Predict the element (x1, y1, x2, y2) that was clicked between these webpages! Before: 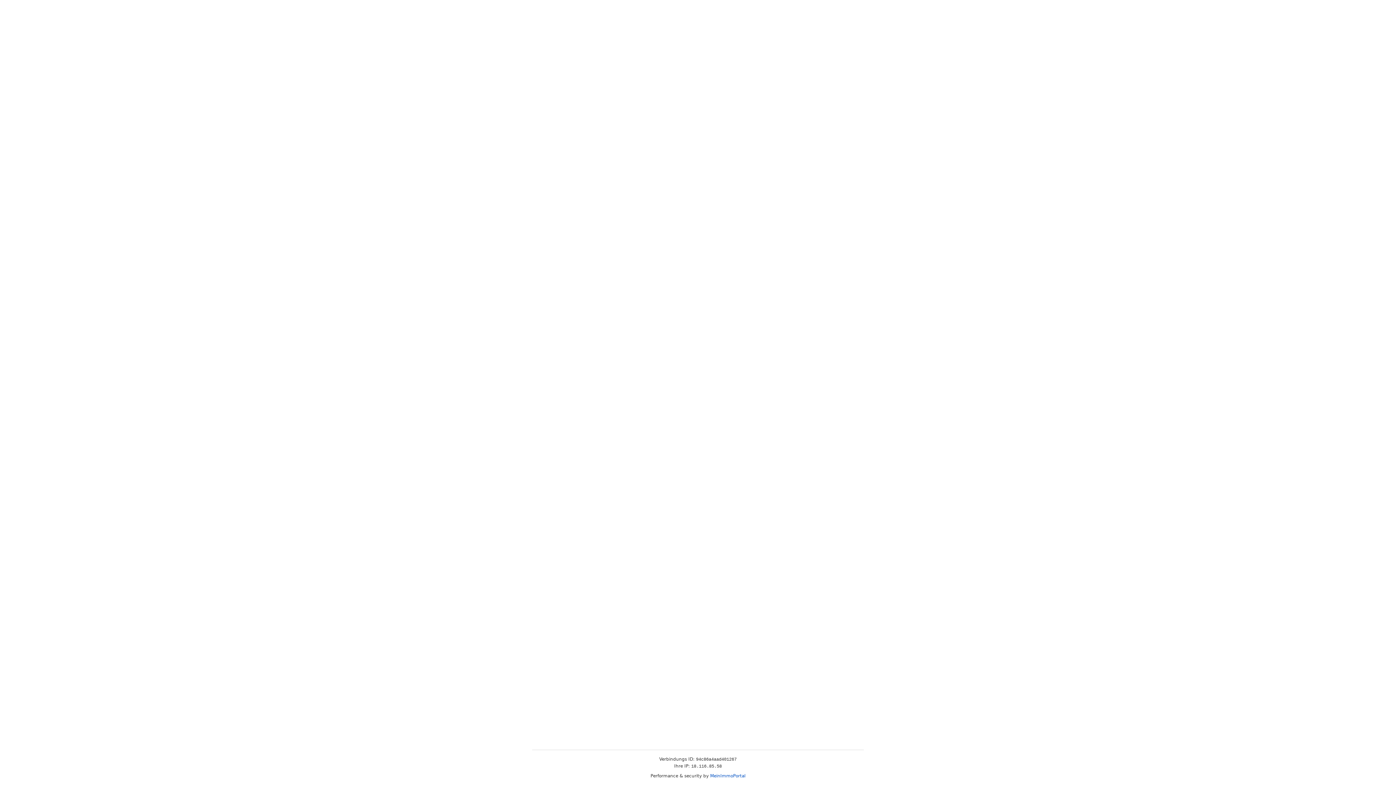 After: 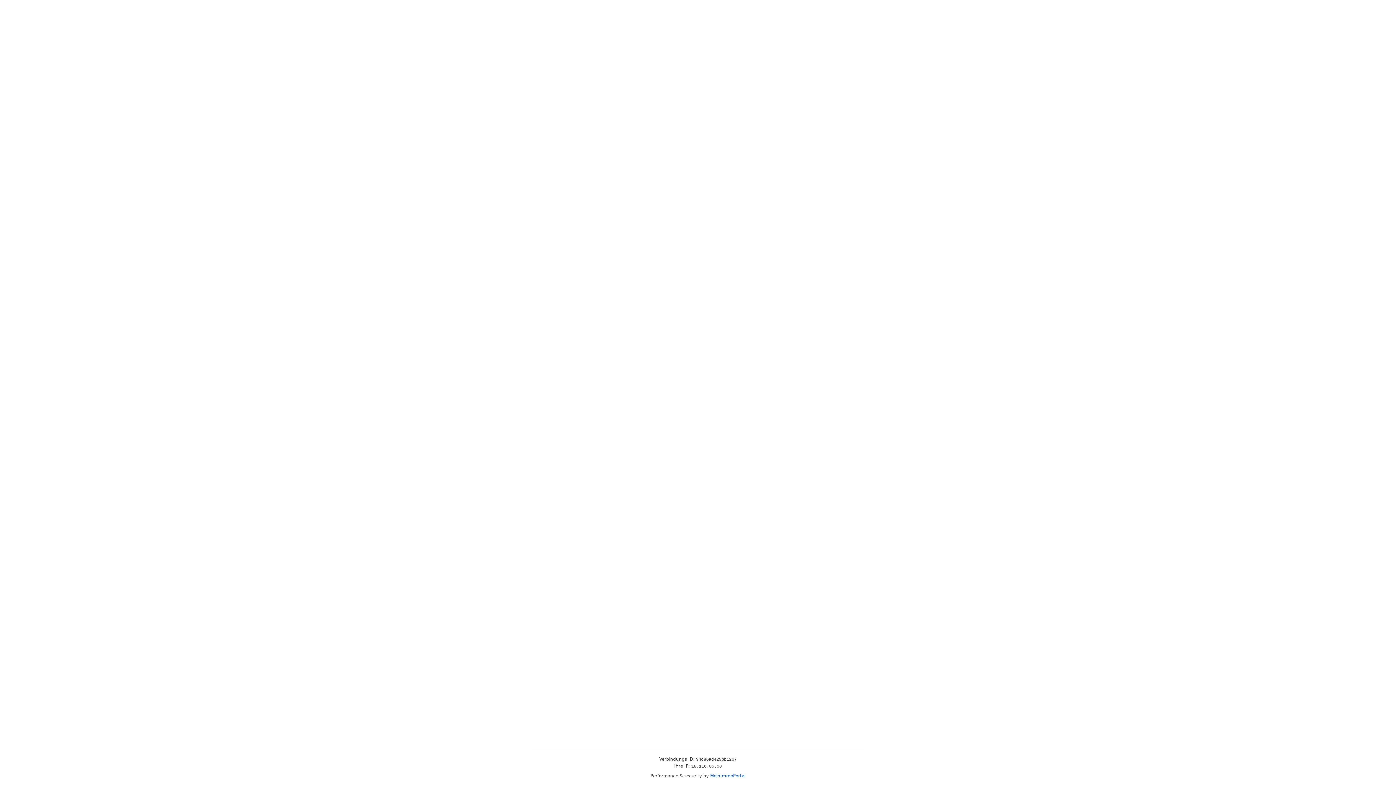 Action: bbox: (710, 773, 745, 778) label: MeinImmoPortal